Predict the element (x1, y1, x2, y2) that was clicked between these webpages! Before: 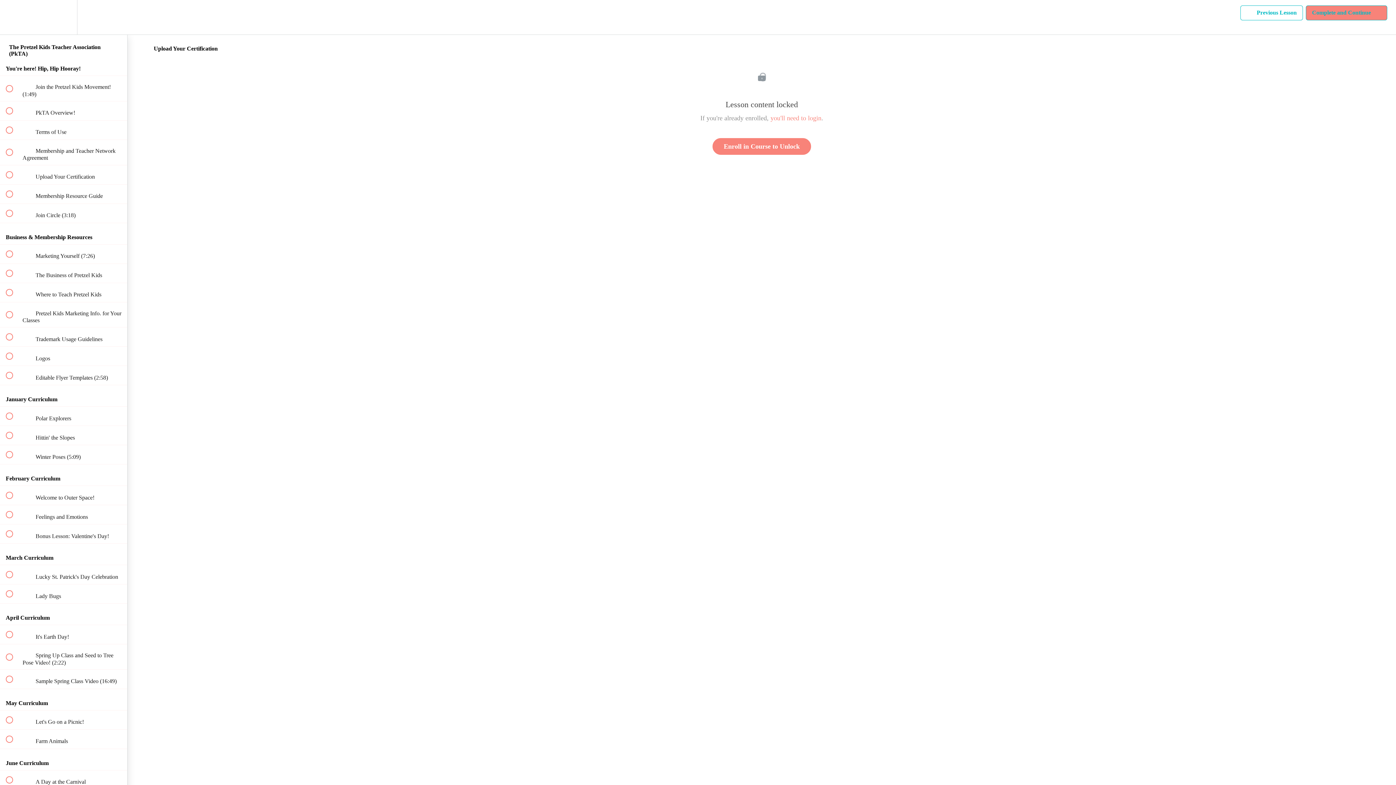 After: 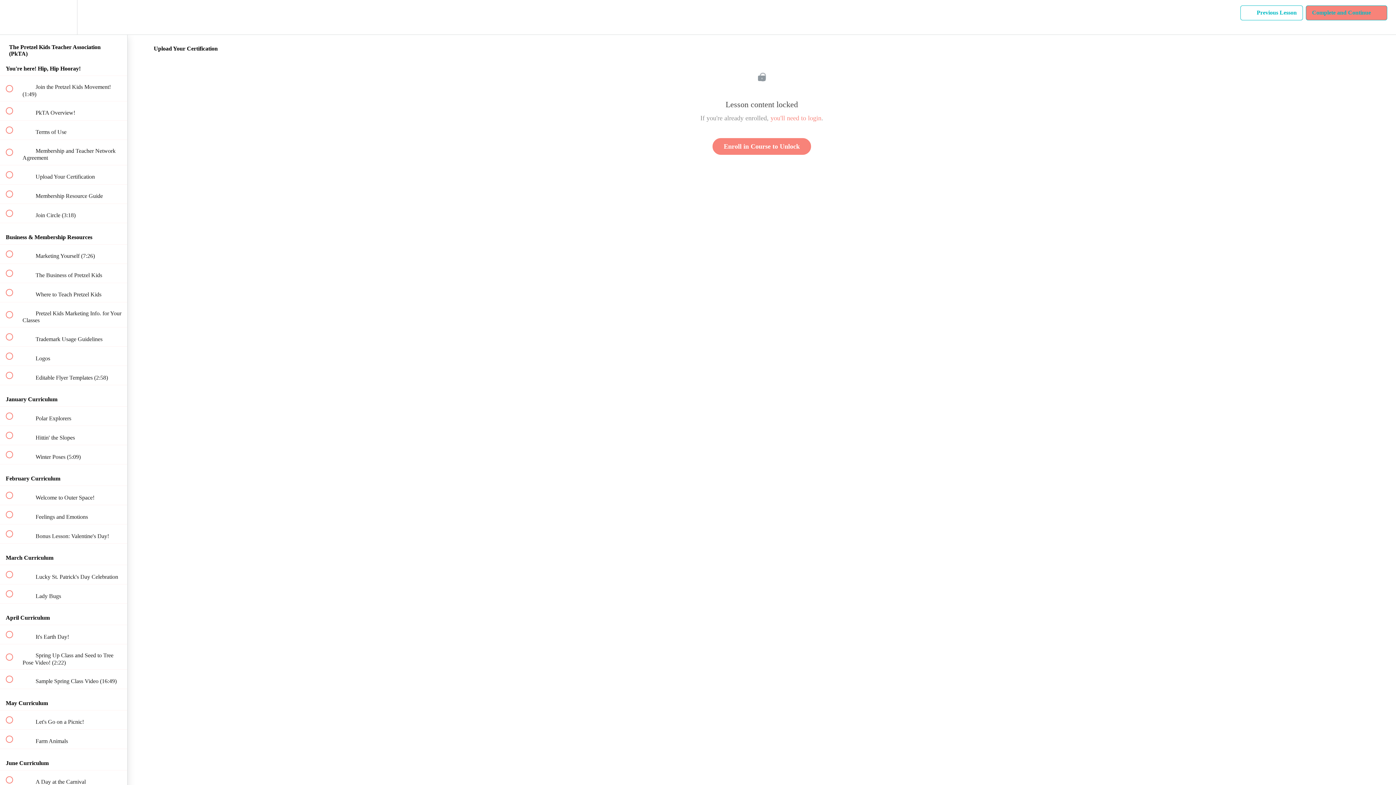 Action: bbox: (0, 165, 127, 184) label:  
 Upload Your Certification